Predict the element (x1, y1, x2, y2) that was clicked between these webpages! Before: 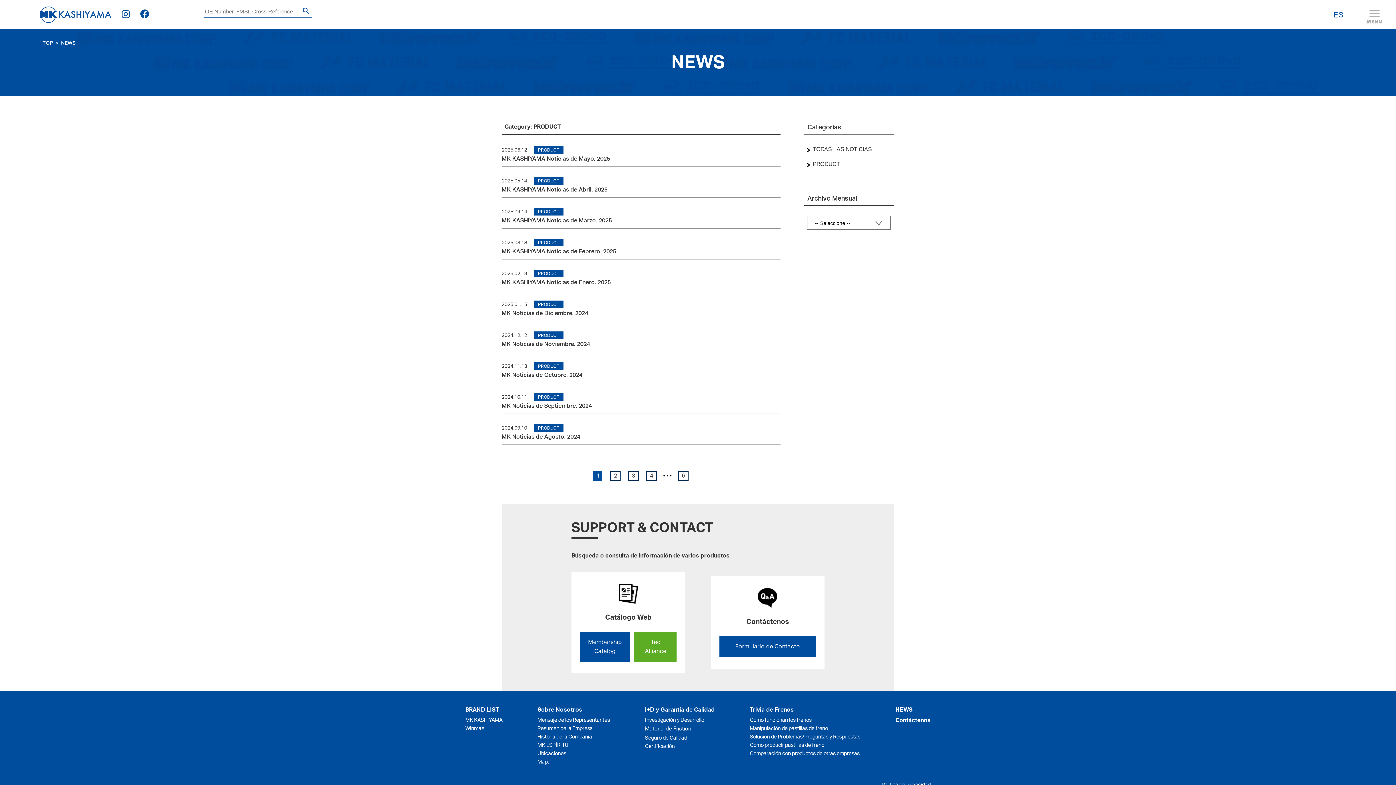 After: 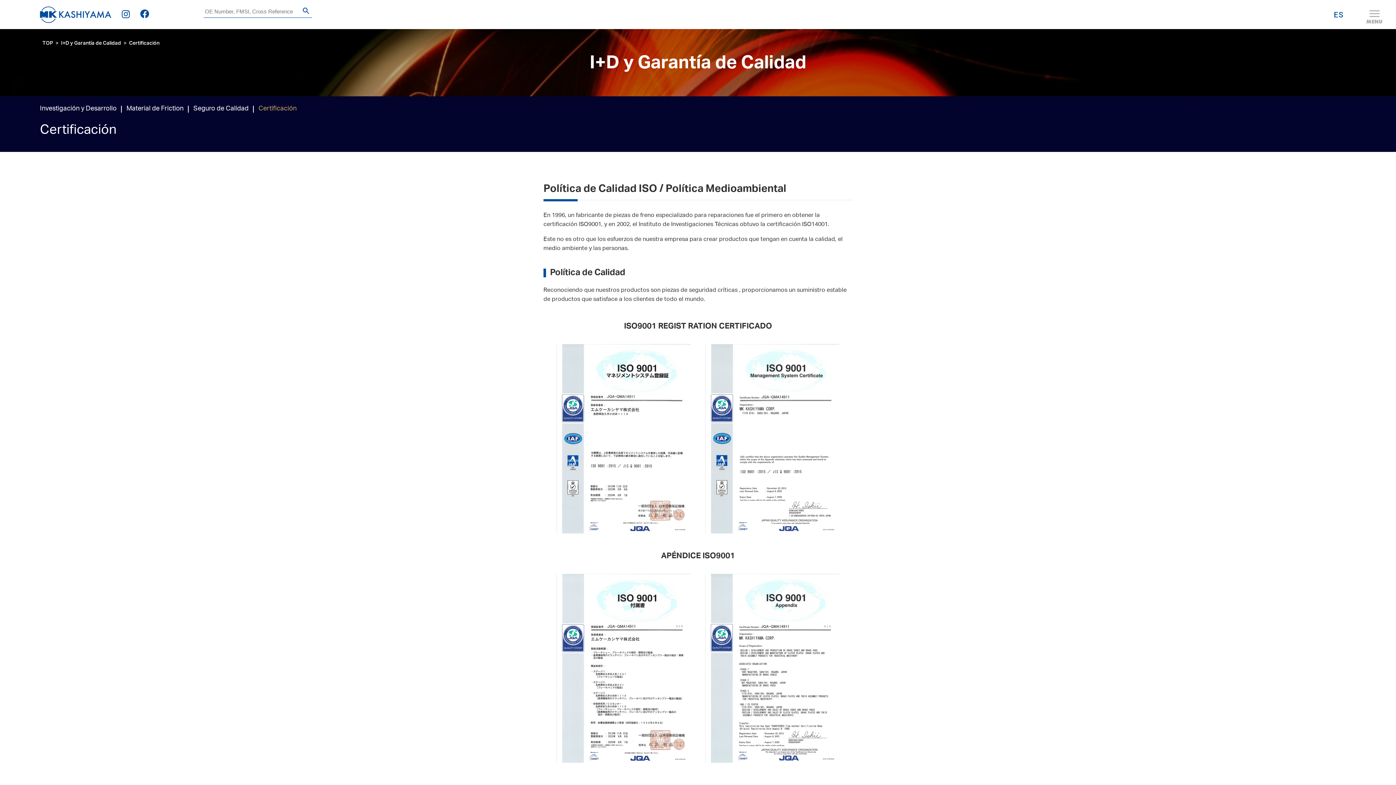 Action: bbox: (645, 742, 674, 750) label: Certificación